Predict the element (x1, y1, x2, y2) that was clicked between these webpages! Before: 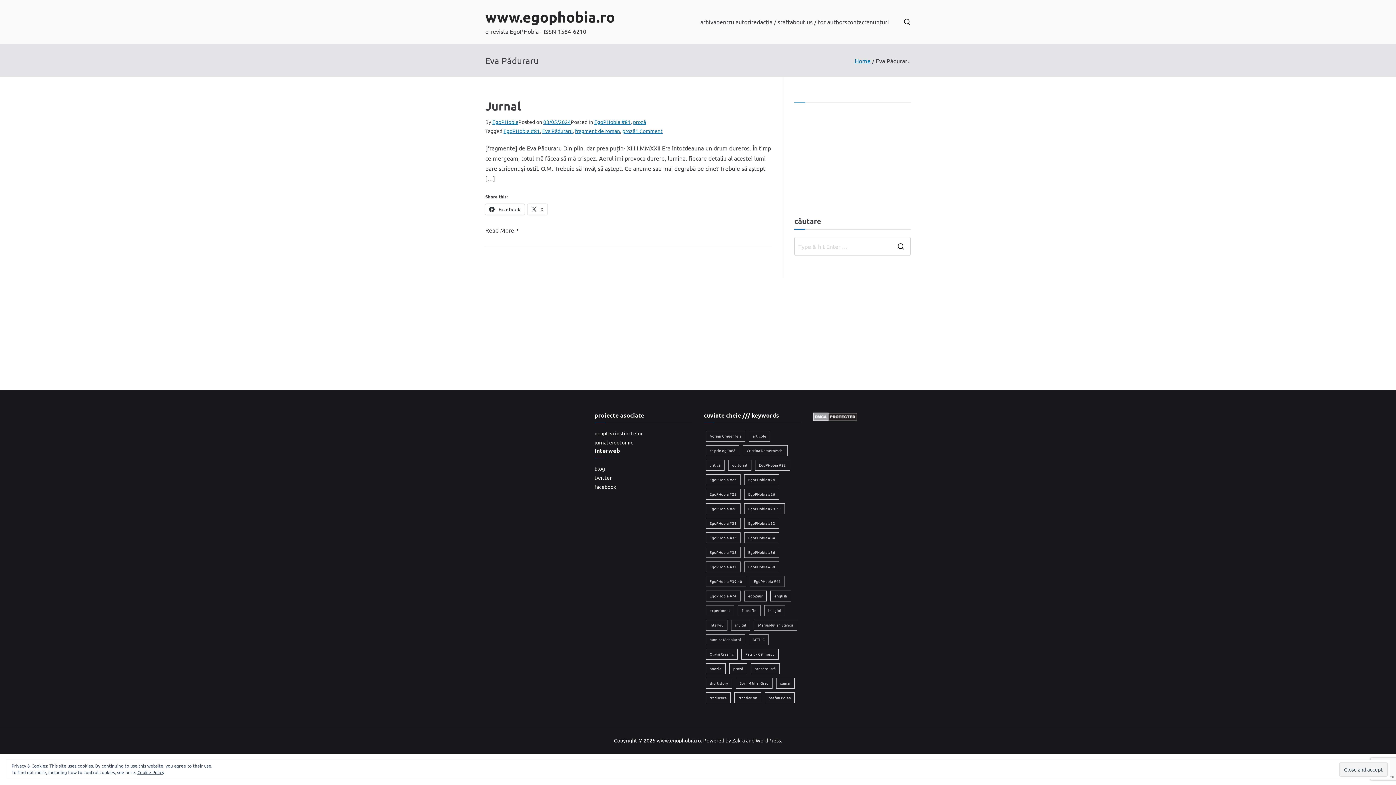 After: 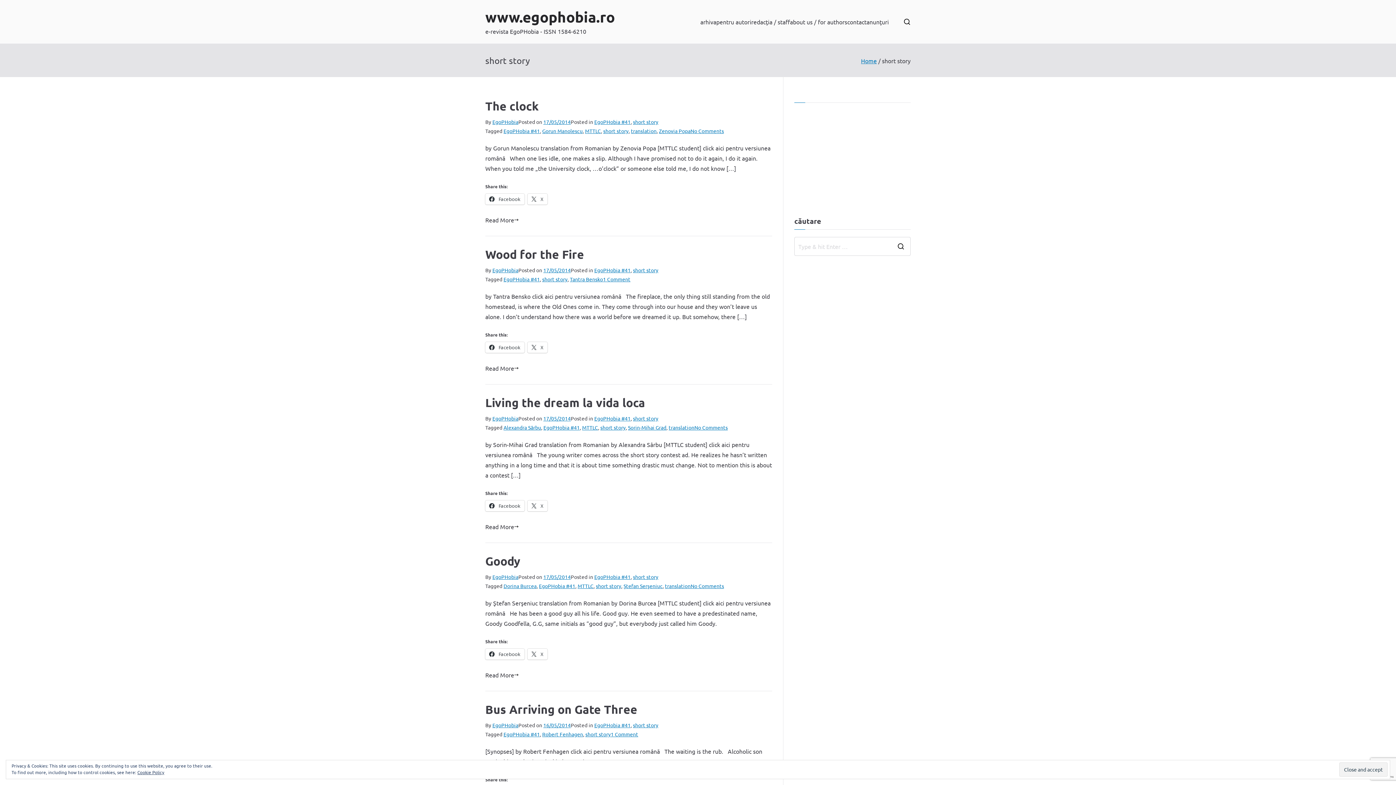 Action: bbox: (705, 678, 732, 688) label: short story (133 items)